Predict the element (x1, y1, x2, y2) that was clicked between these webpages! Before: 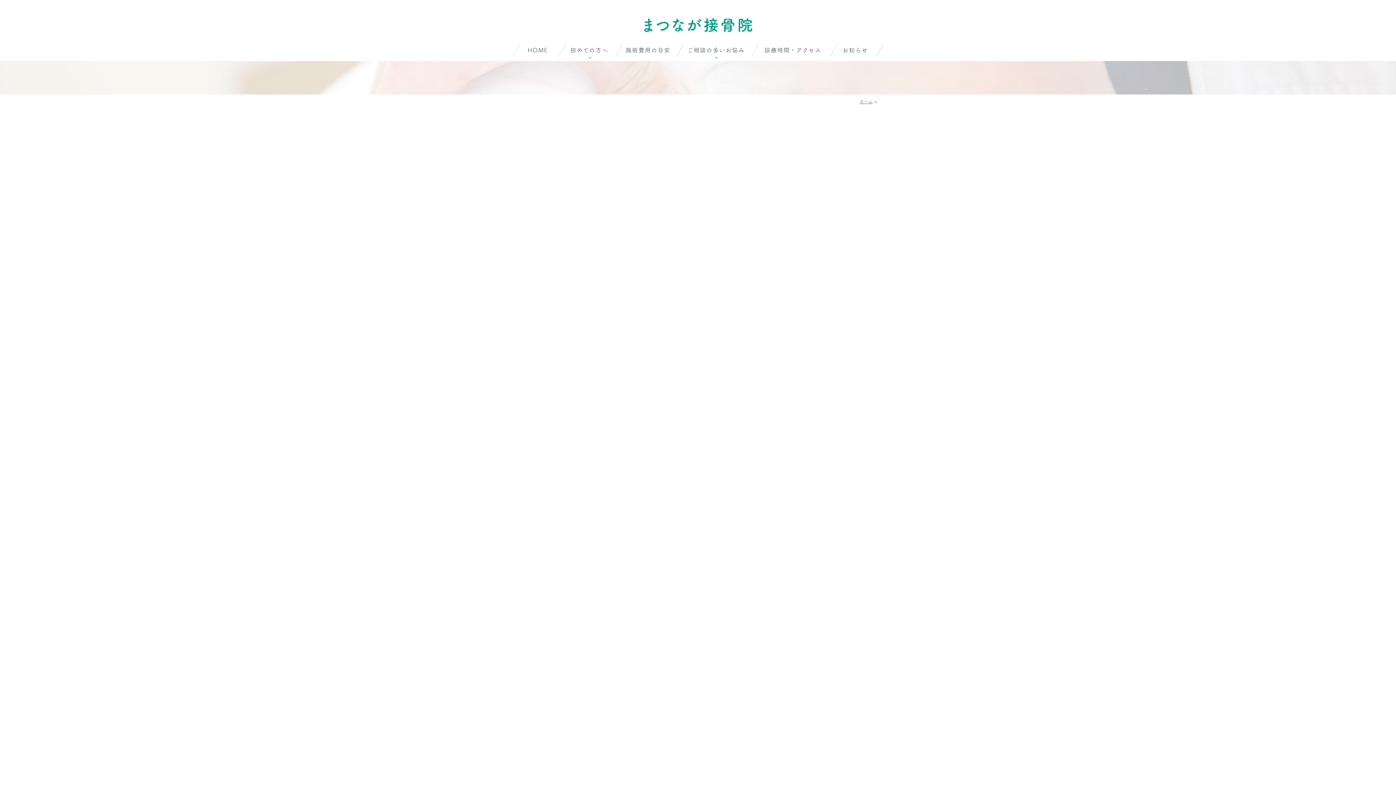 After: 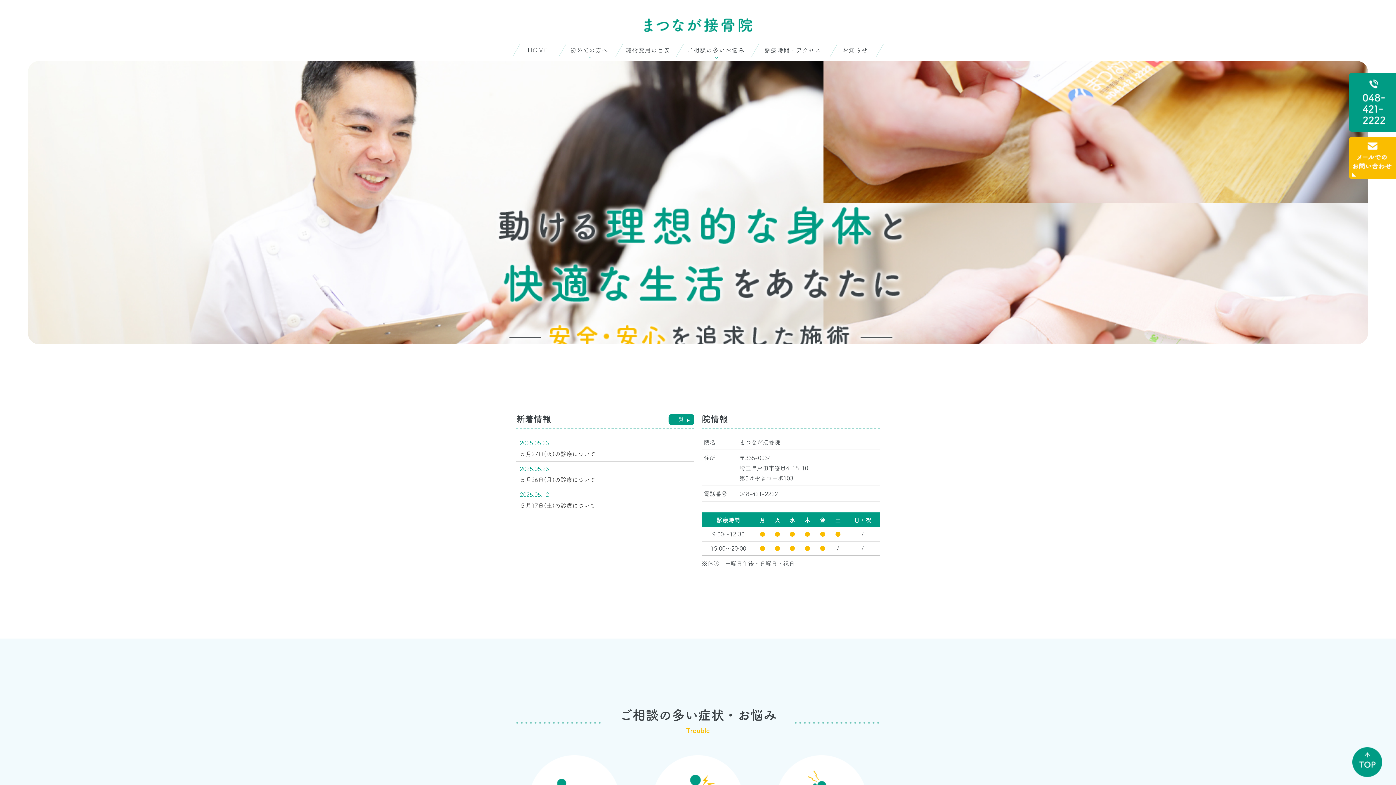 Action: bbox: (516, 42, 562, 57) label: HOME